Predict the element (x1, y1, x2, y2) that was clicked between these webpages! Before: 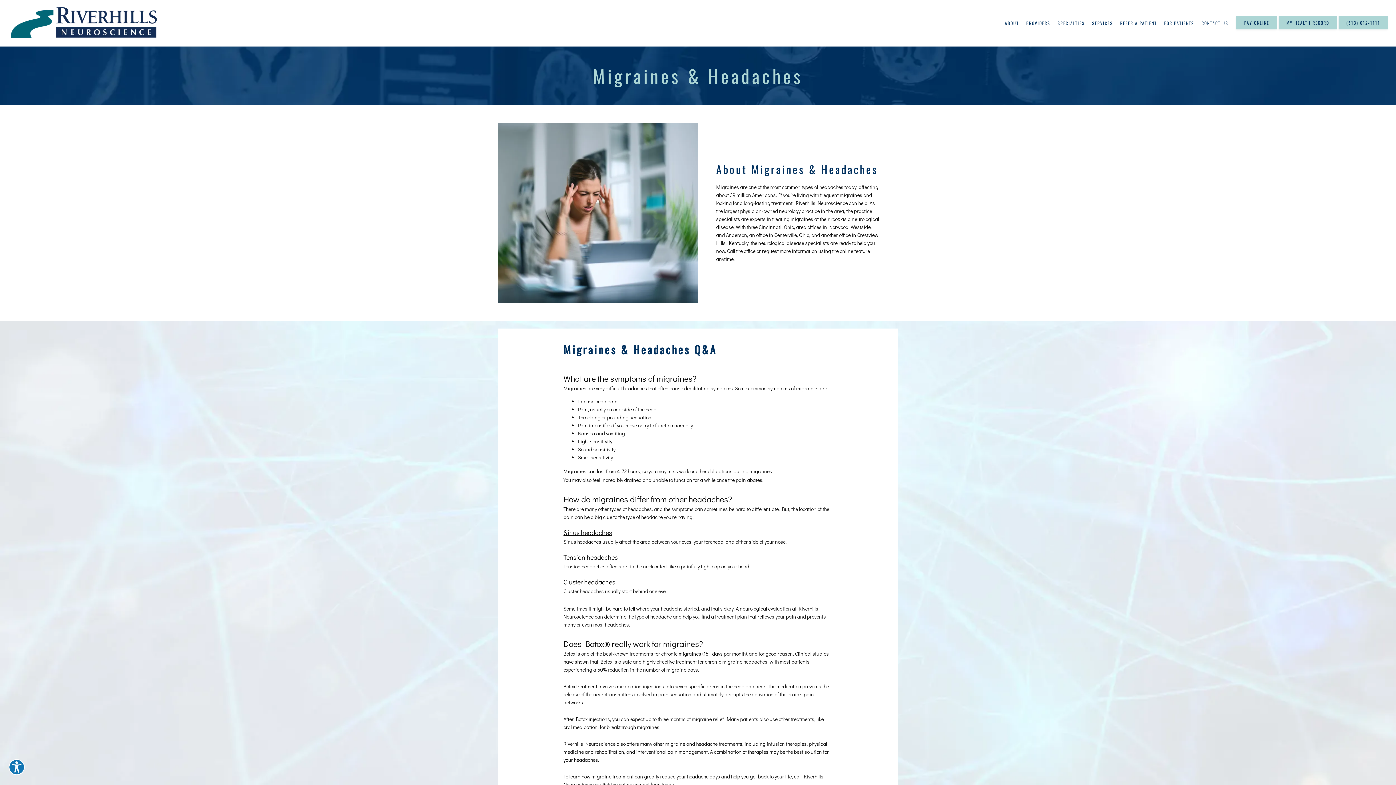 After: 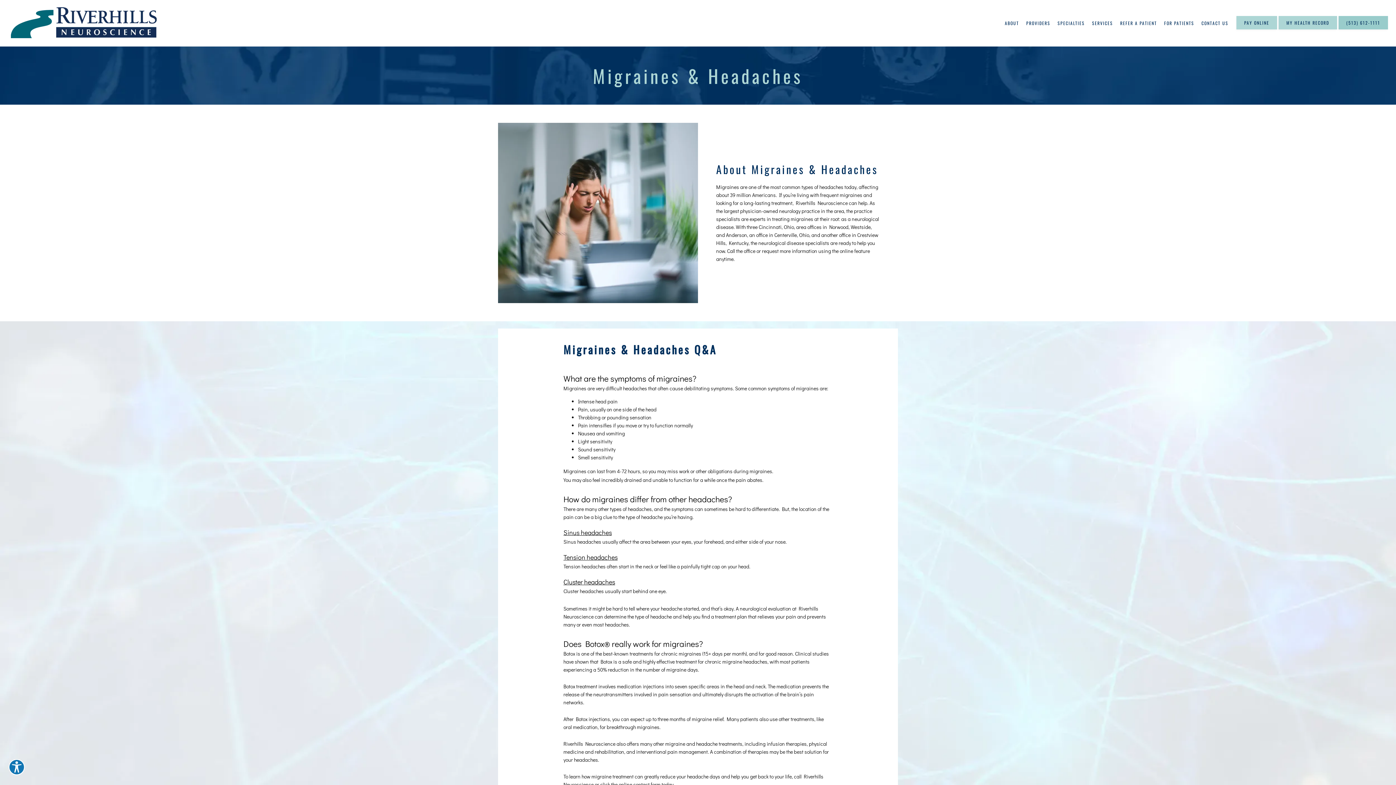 Action: label: (513) 612-1111 bbox: (1338, 26, 1389, 31)